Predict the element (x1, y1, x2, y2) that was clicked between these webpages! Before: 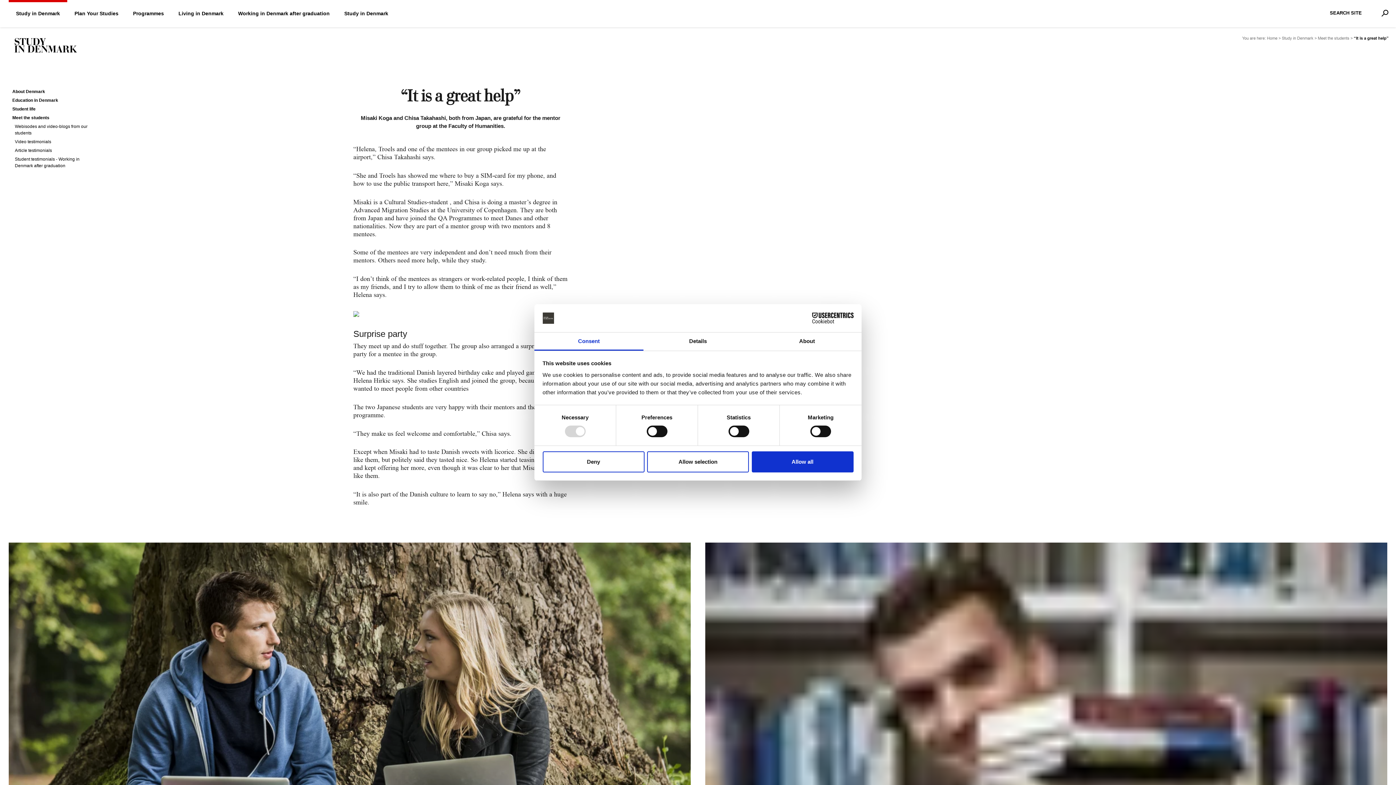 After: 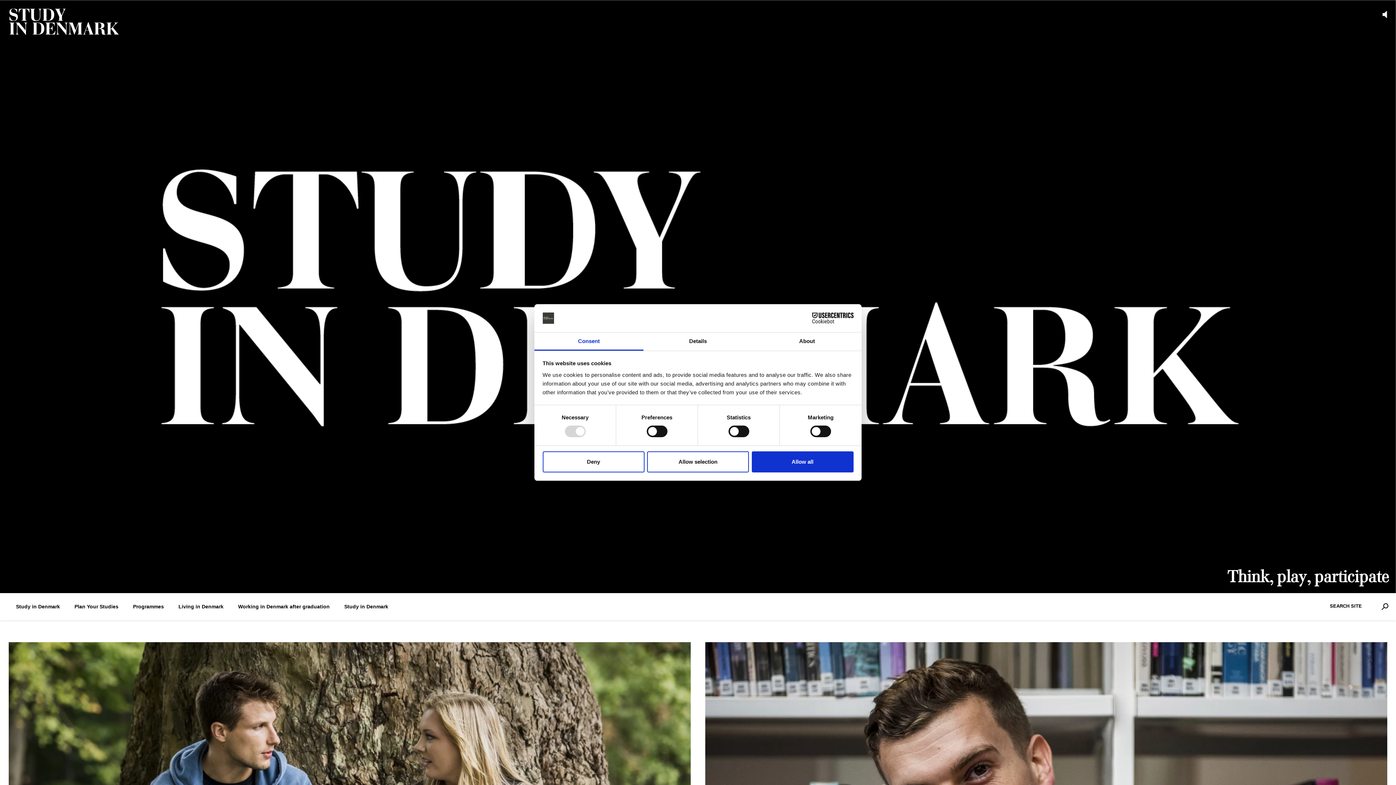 Action: label: Home bbox: (1272, 36, 1282, 40)